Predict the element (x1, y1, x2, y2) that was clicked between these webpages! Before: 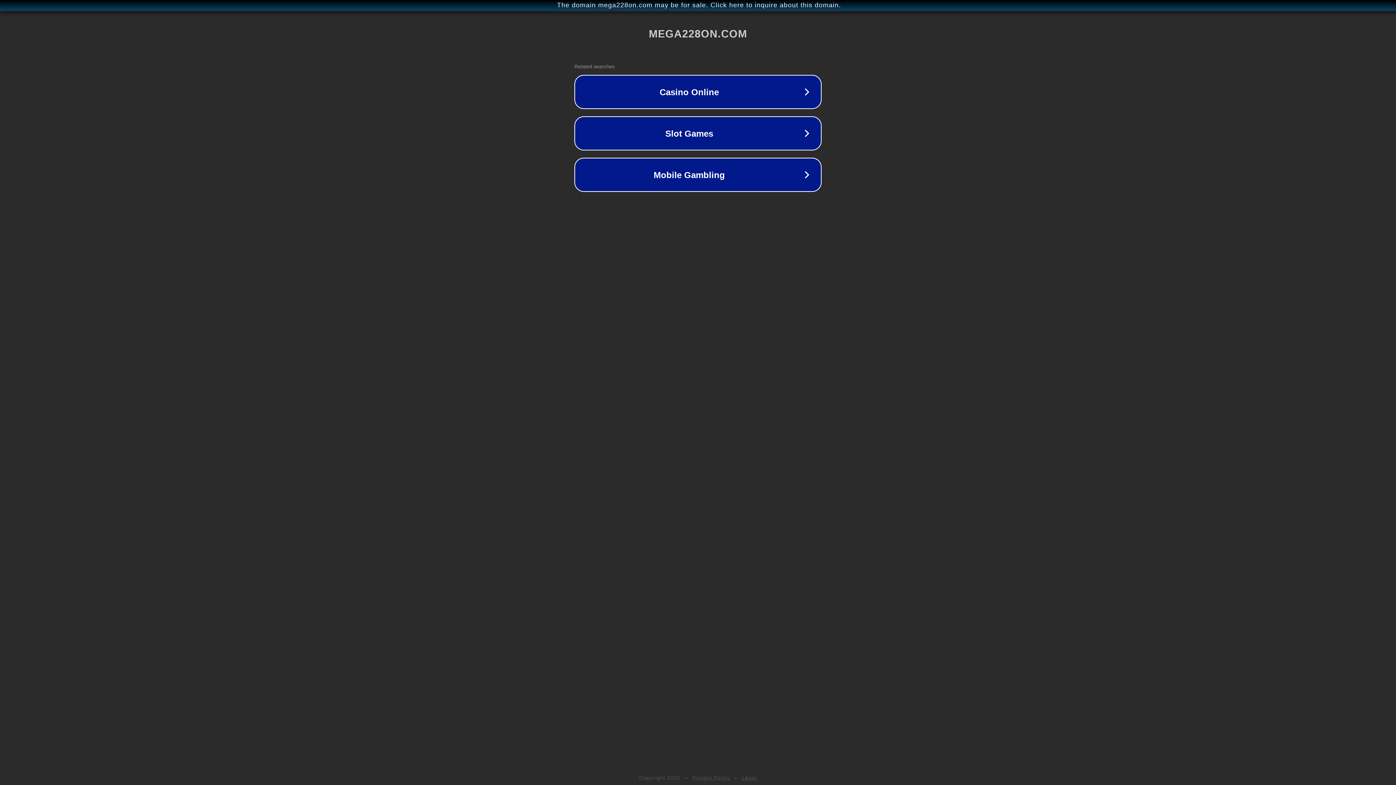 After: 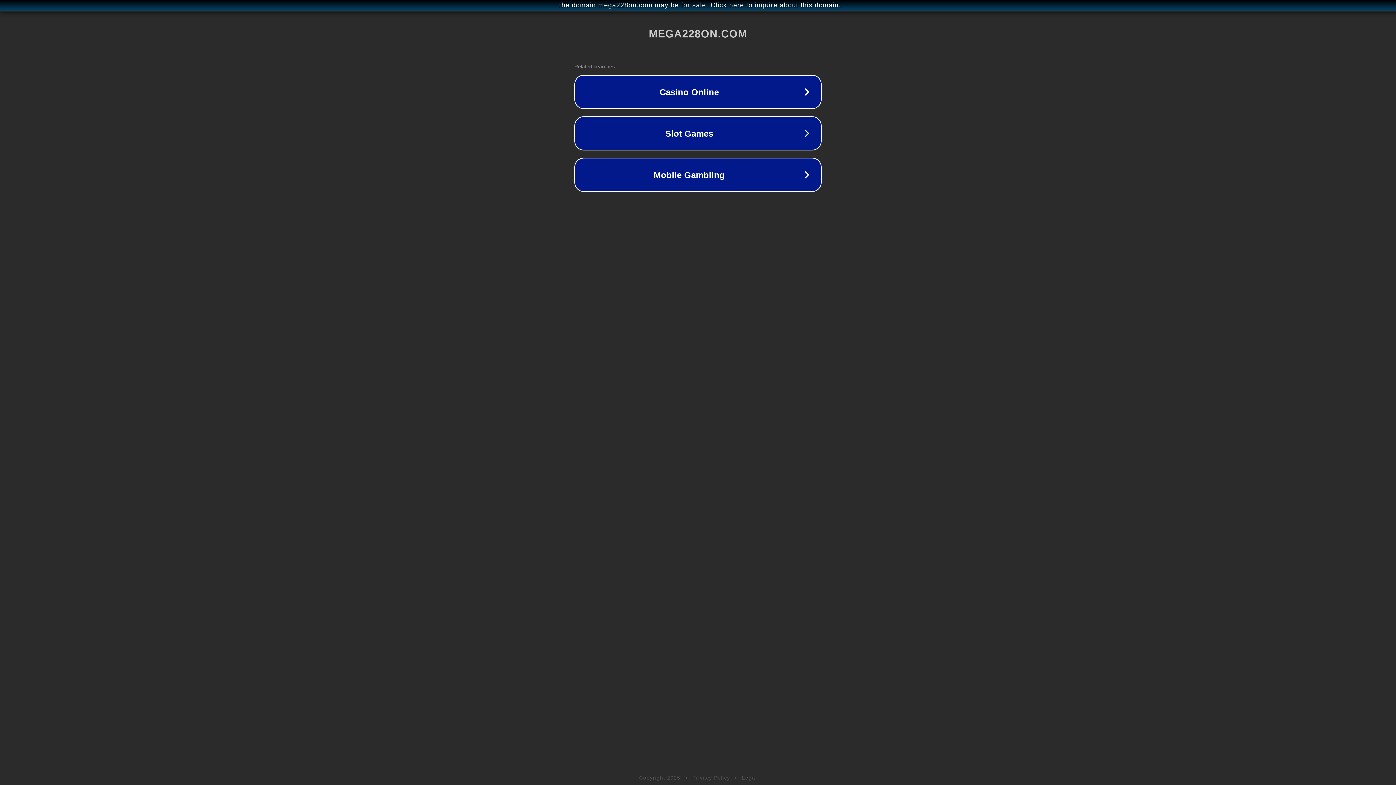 Action: label: Legal bbox: (742, 775, 757, 781)